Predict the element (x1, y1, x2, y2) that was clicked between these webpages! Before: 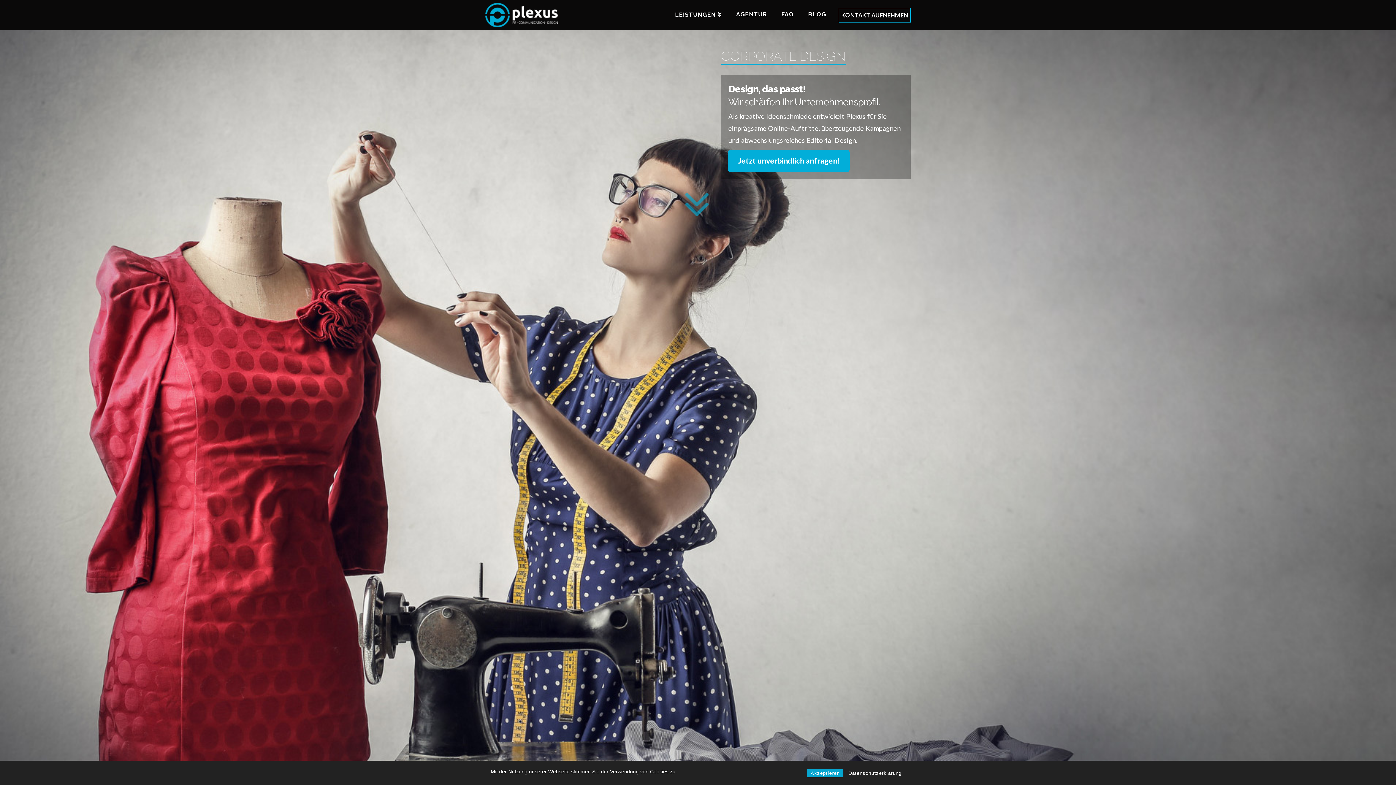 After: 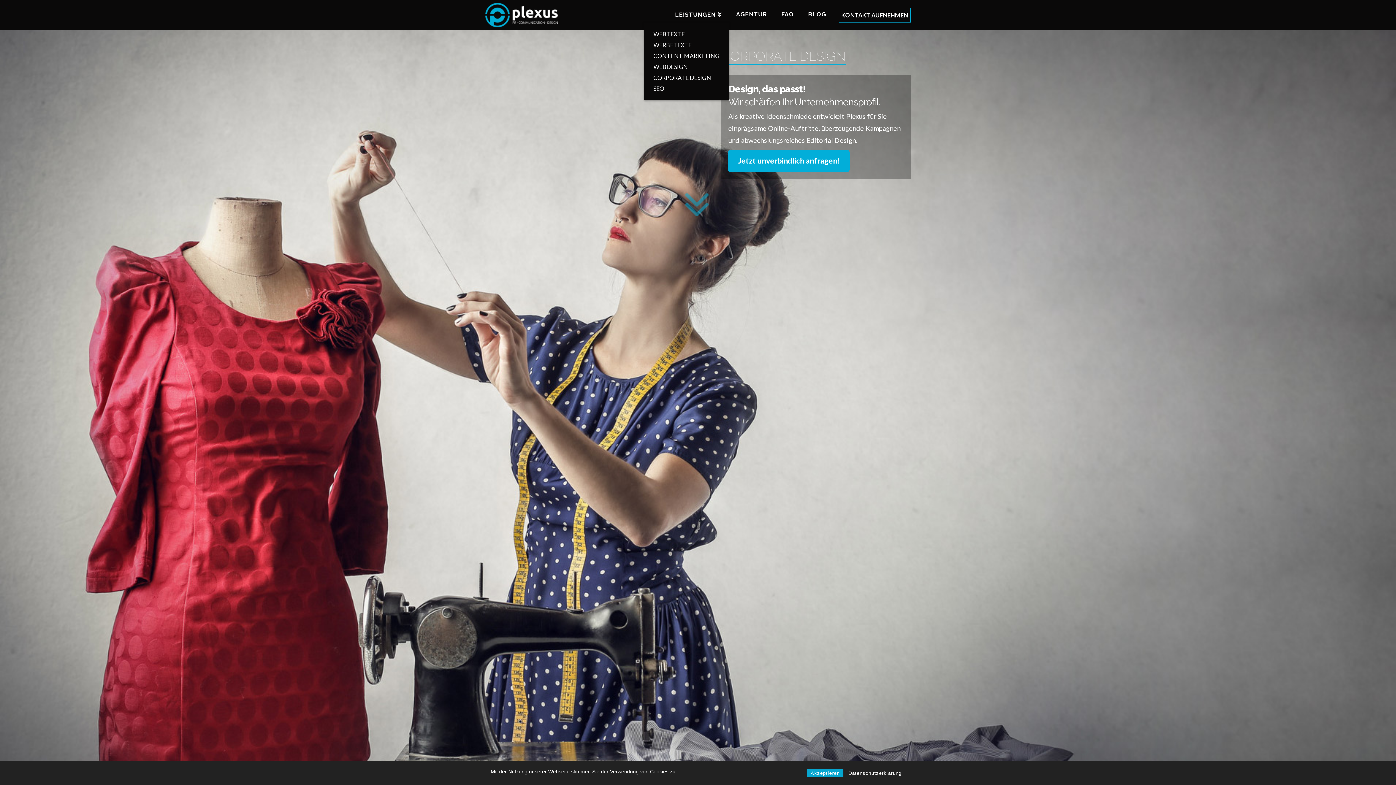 Action: label: LEISTUNGEN bbox: (668, 4, 729, 22)